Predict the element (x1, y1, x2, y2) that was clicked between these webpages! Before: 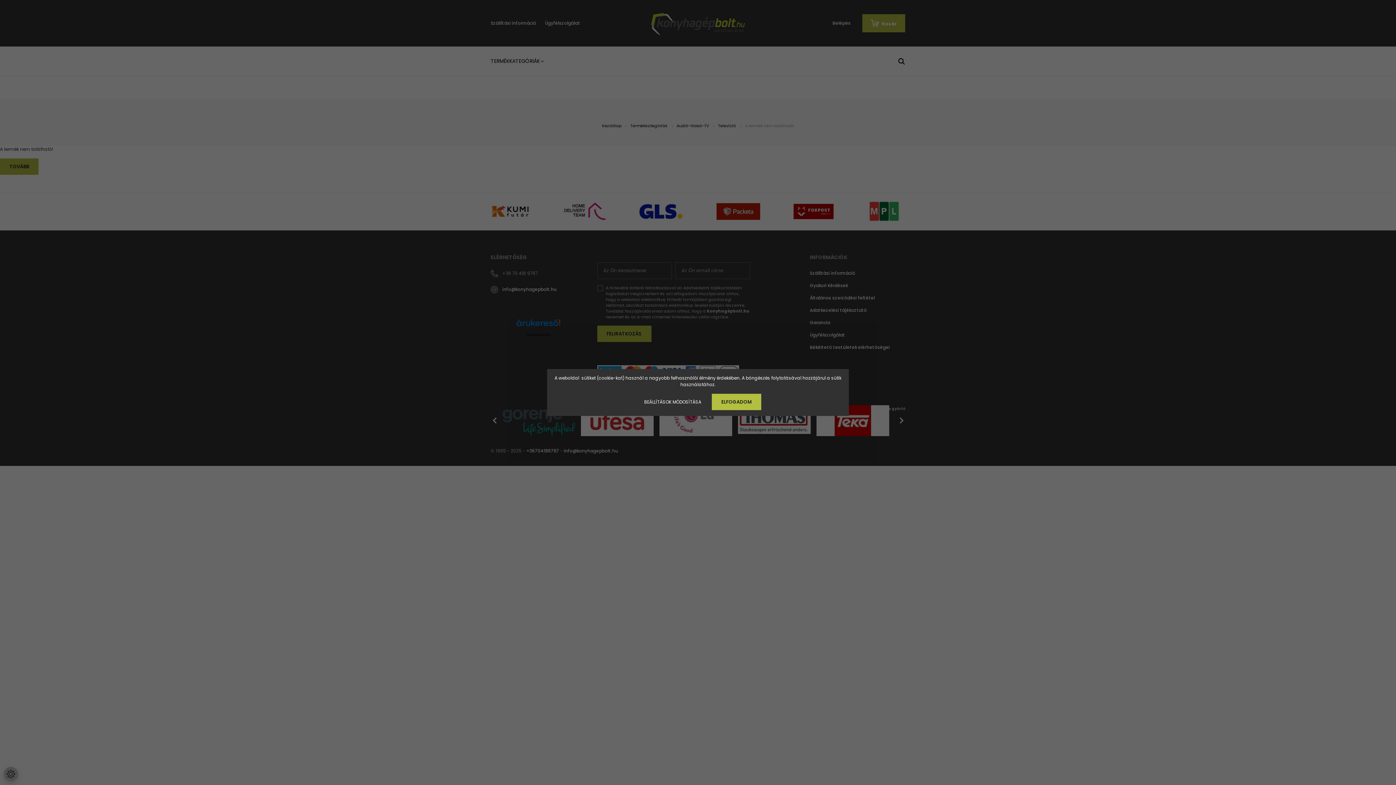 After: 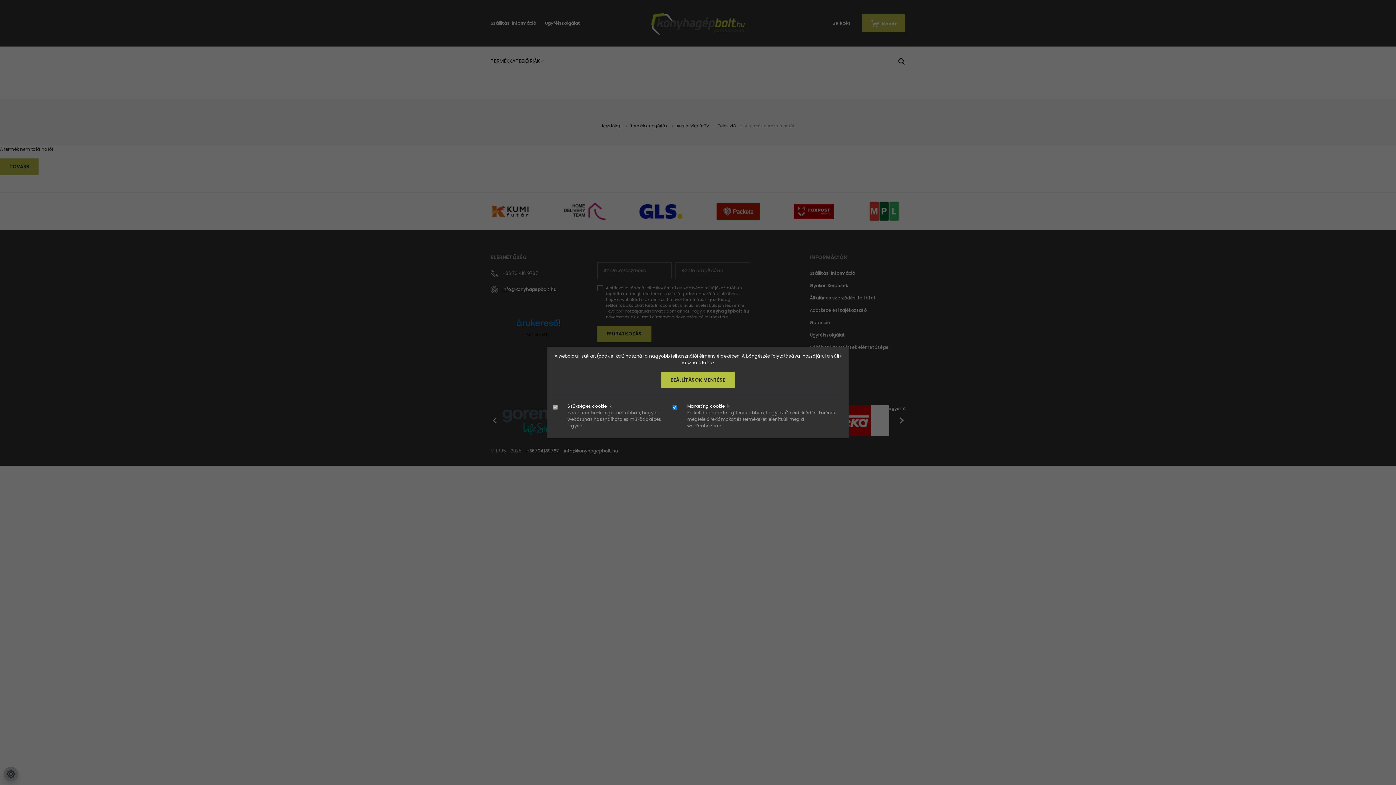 Action: bbox: (634, 394, 710, 410) label: BEÁLLÍTÁSOK MÓDOSÍTÁSA